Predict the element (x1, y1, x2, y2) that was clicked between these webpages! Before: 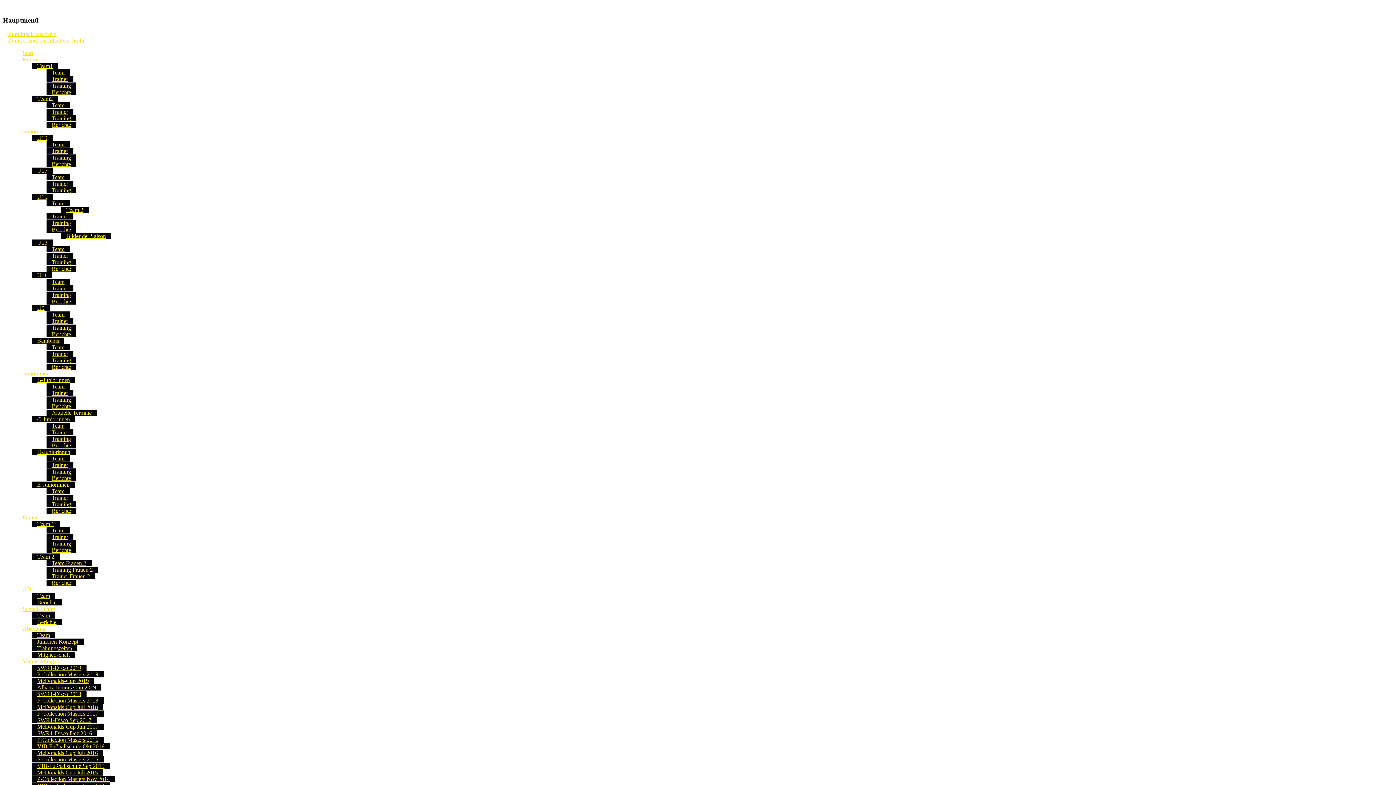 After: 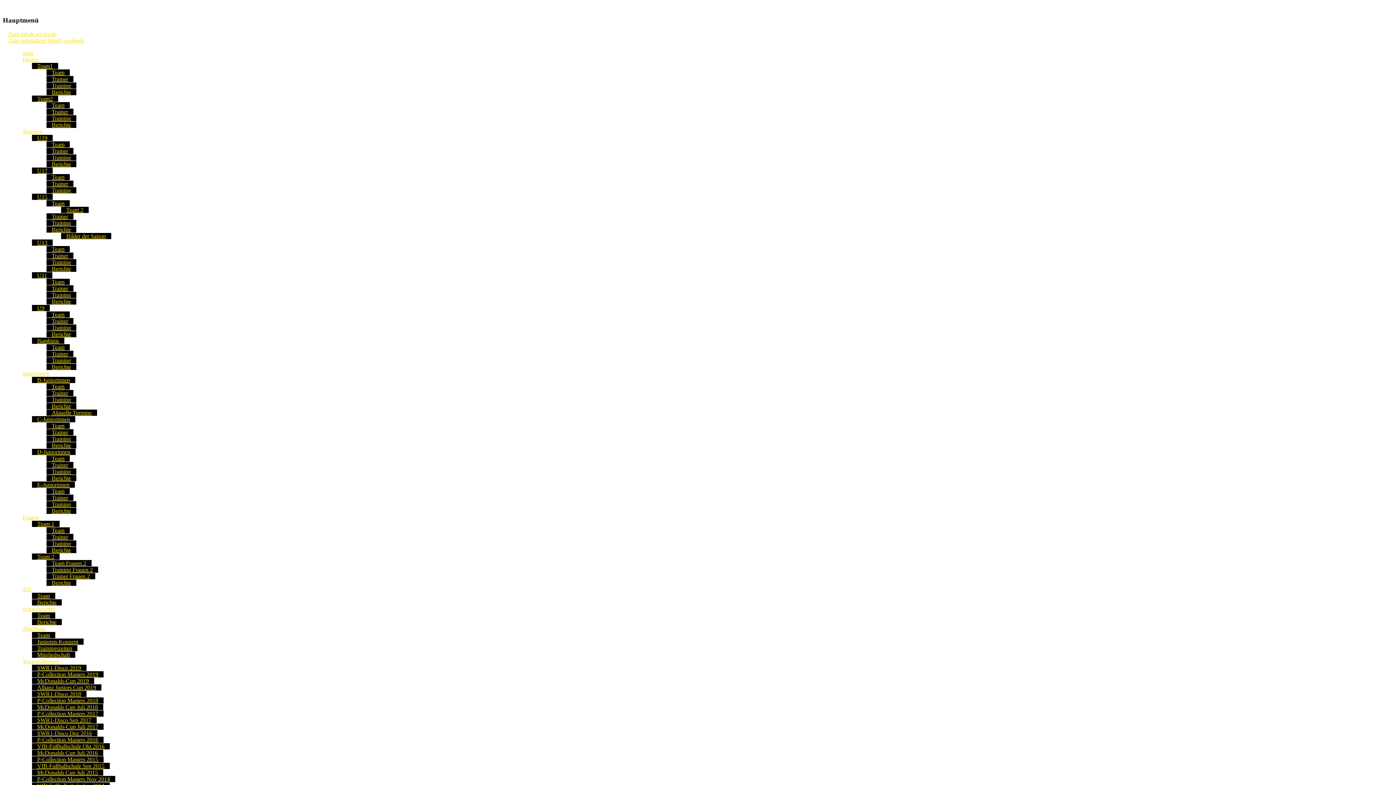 Action: bbox: (46, 495, 73, 501) label: Trainer